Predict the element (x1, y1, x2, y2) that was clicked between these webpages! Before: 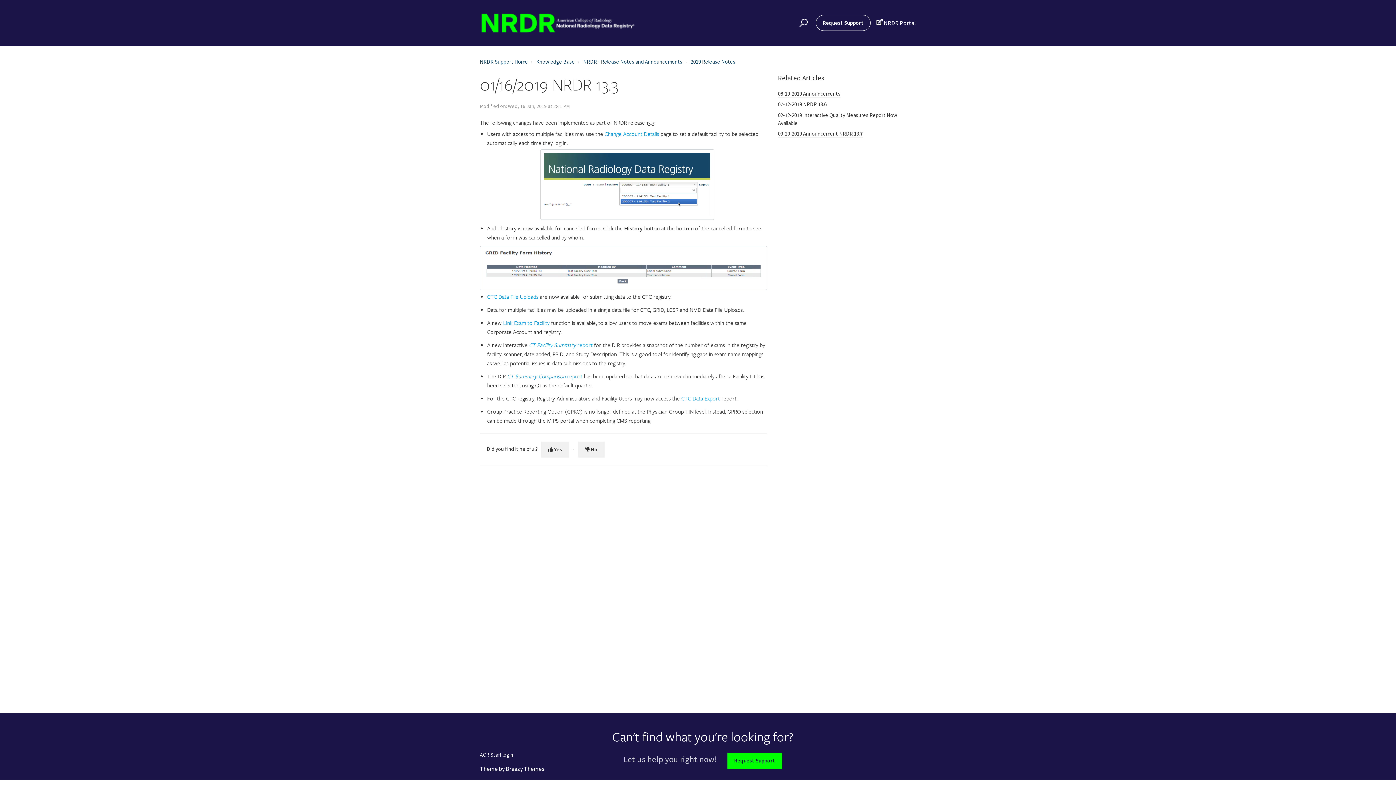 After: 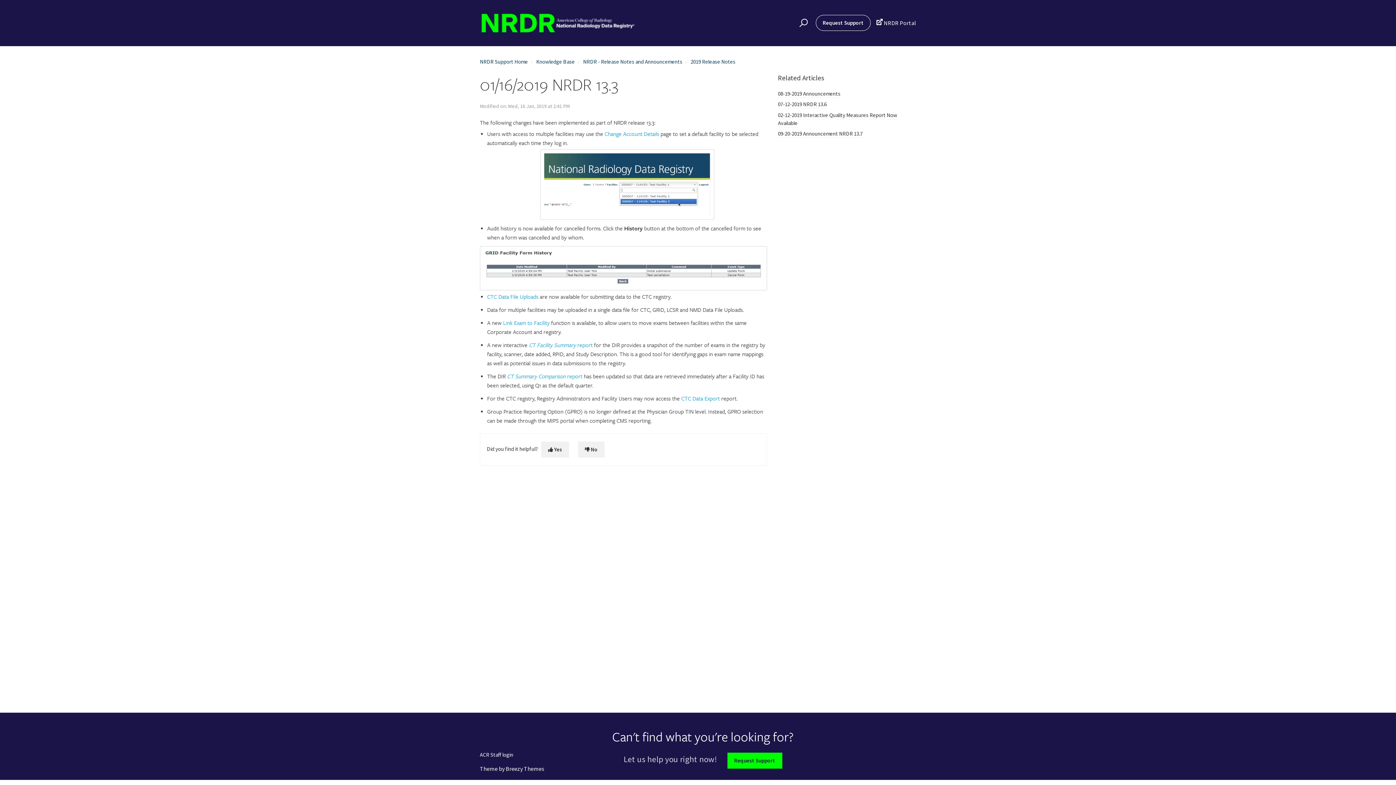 Action: label: CTC Data File Uploads bbox: (487, 292, 538, 300)